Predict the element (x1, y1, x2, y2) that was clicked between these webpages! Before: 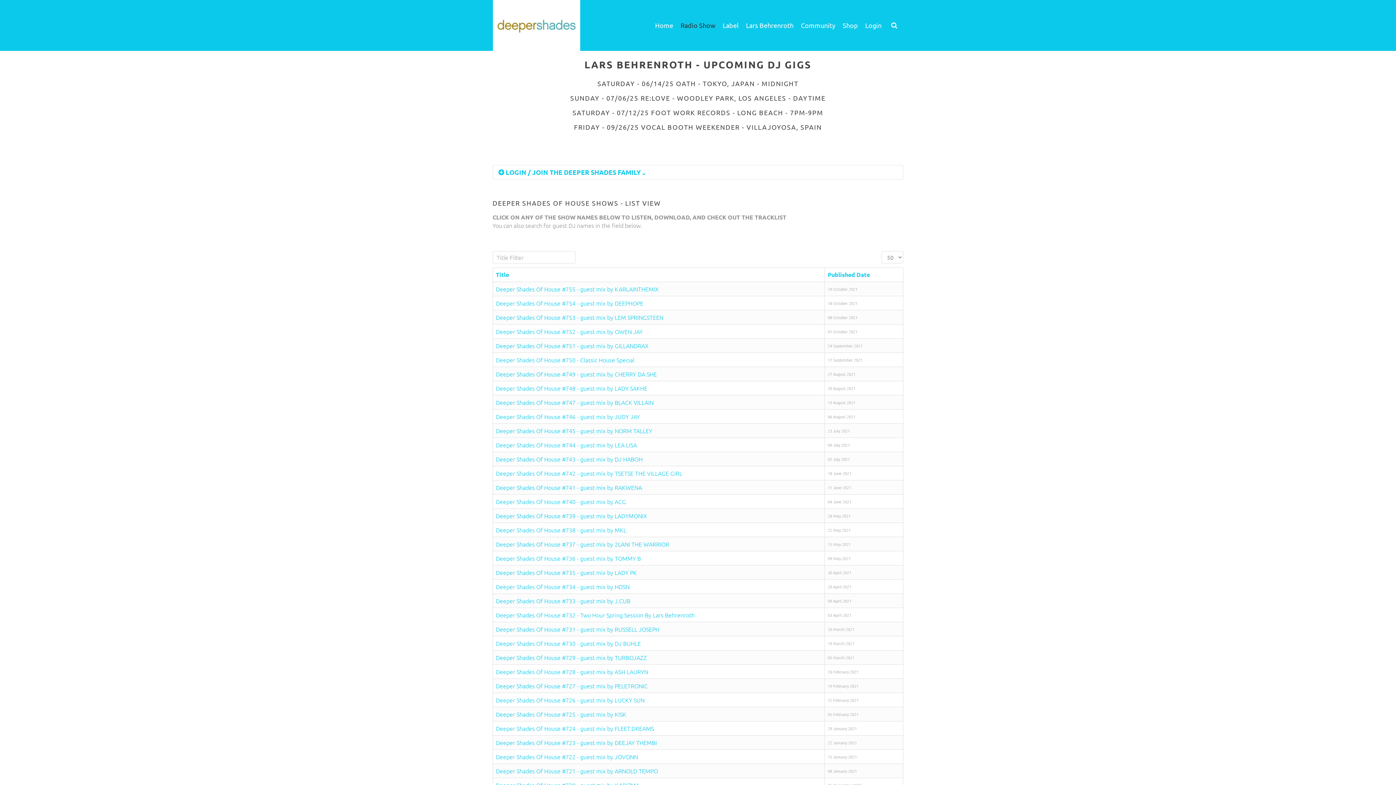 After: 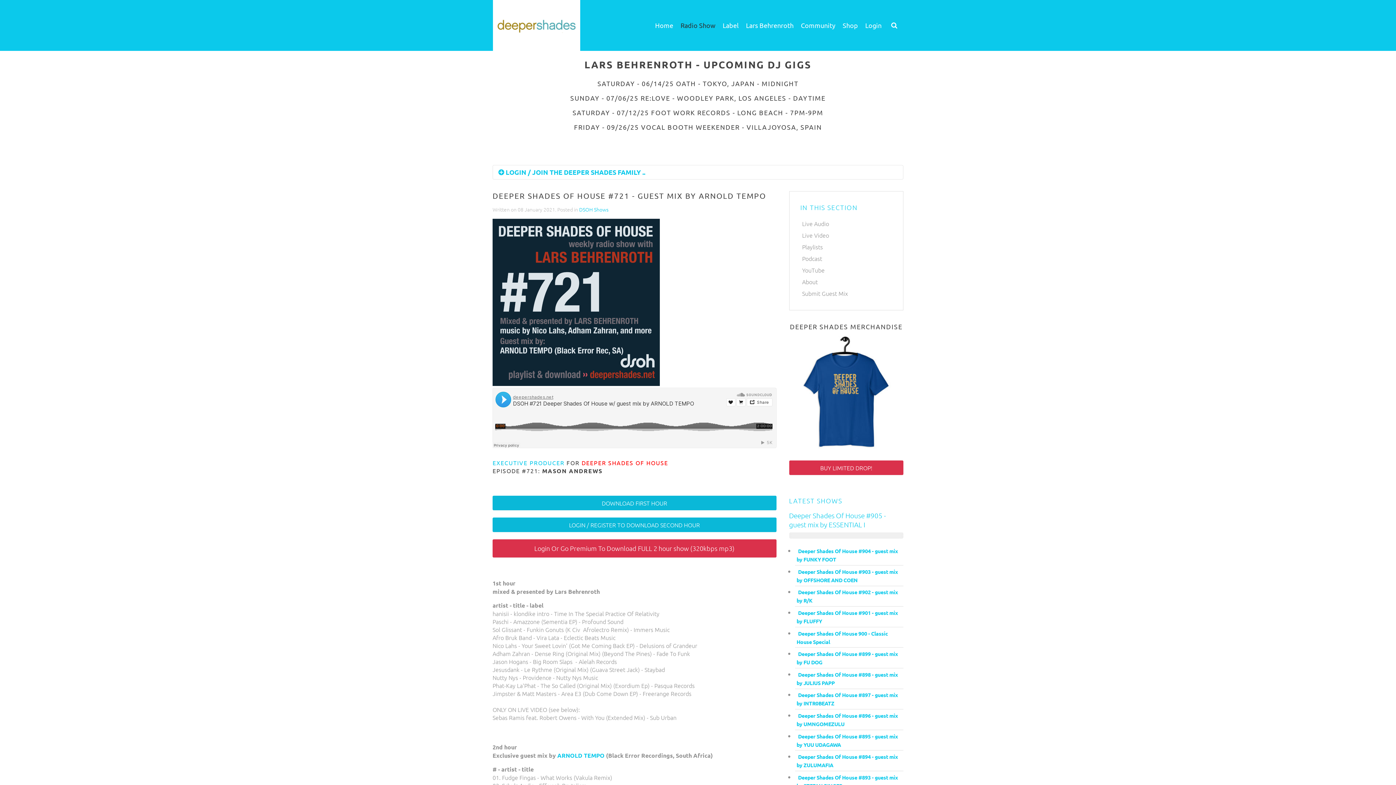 Action: label: Deeper Shades Of House #721 - guest mix by ARNOLD TEMPO bbox: (496, 767, 658, 775)